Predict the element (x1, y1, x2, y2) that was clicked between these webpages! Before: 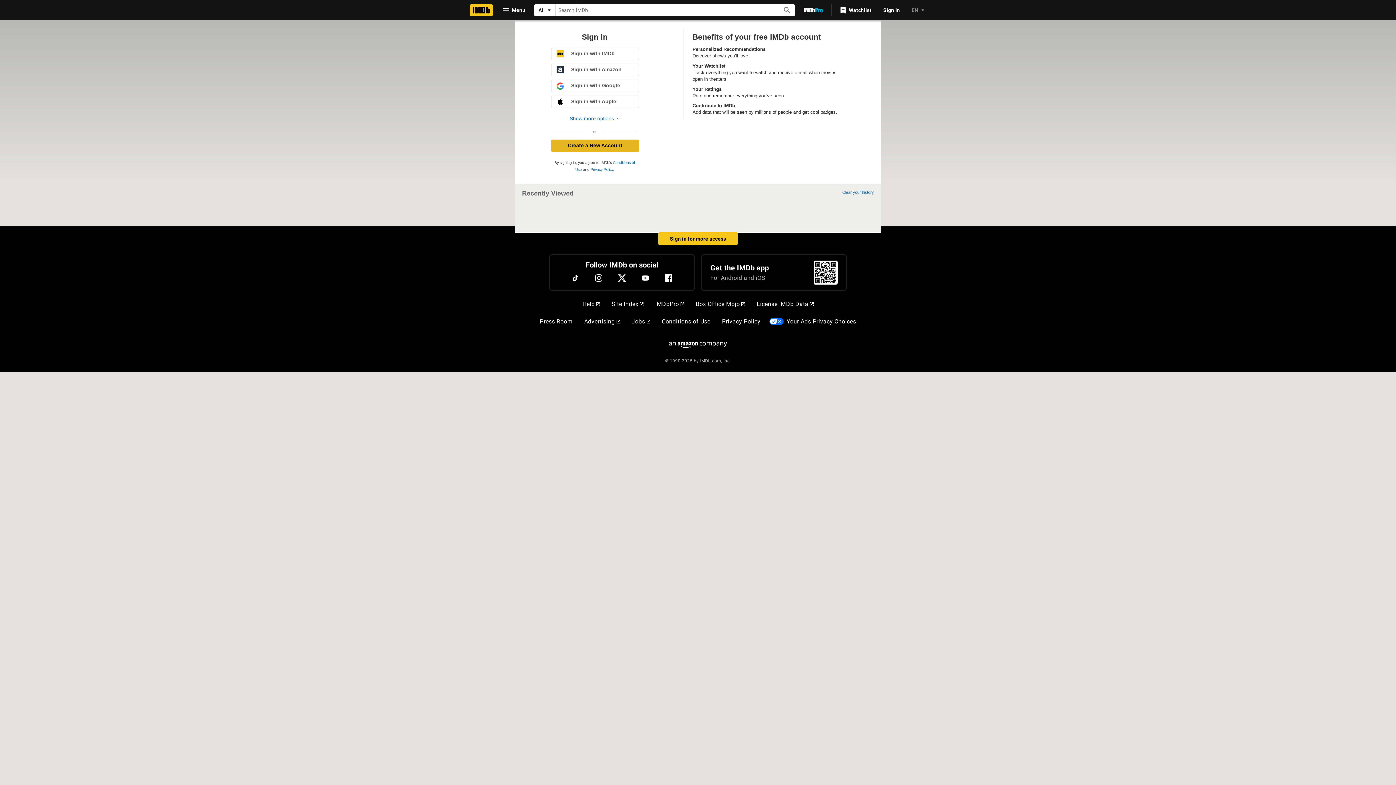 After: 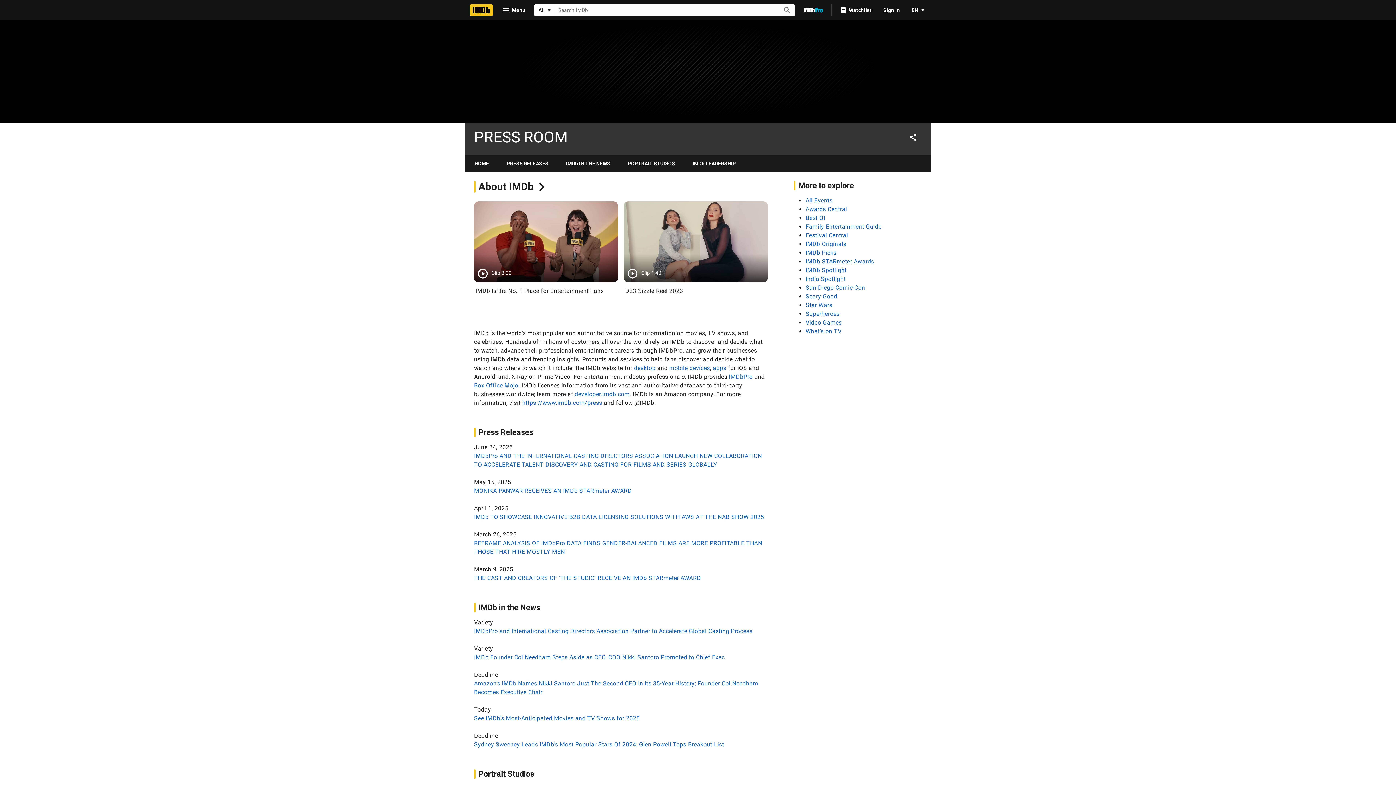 Action: label: Press Room bbox: (537, 314, 575, 329)